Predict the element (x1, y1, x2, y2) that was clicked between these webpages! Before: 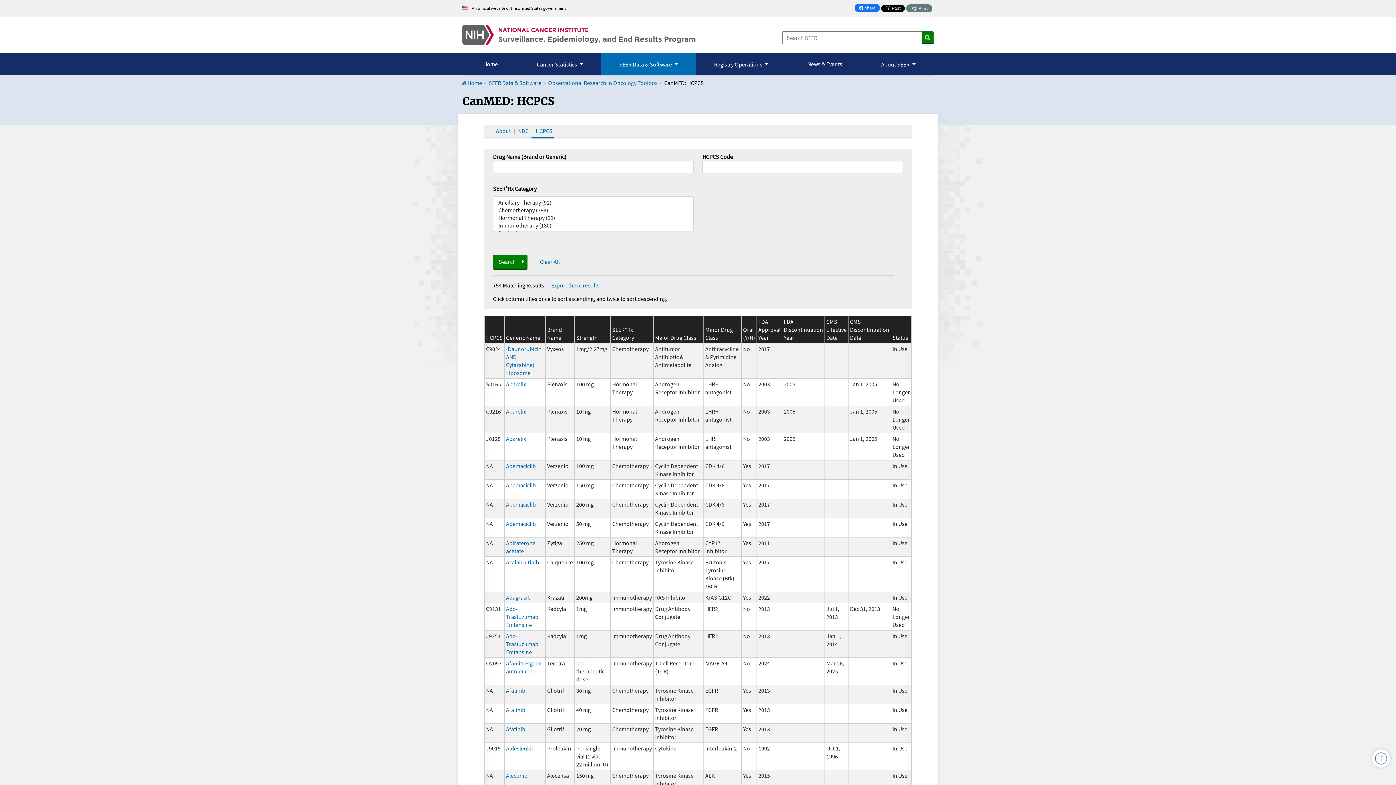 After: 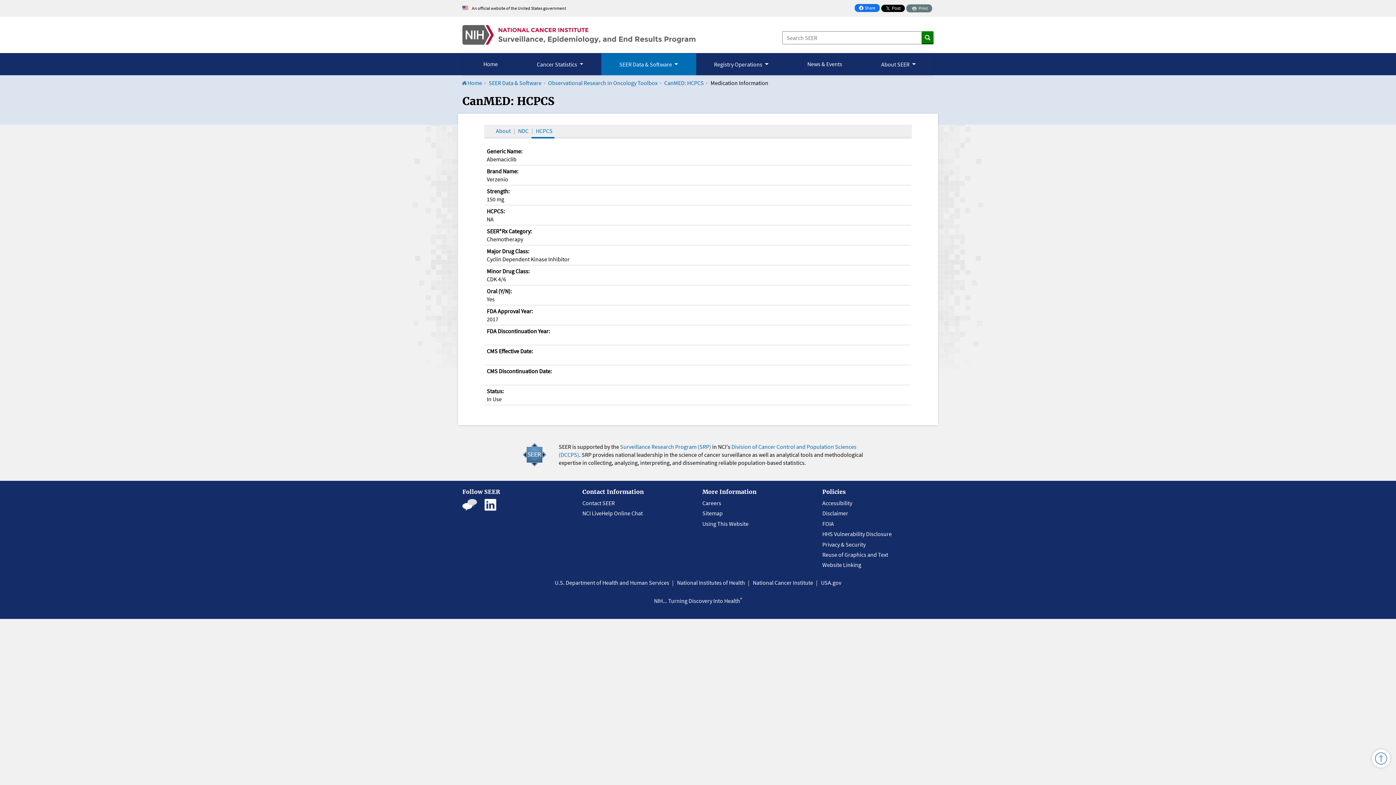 Action: bbox: (506, 481, 536, 489) label: Abemaciclib